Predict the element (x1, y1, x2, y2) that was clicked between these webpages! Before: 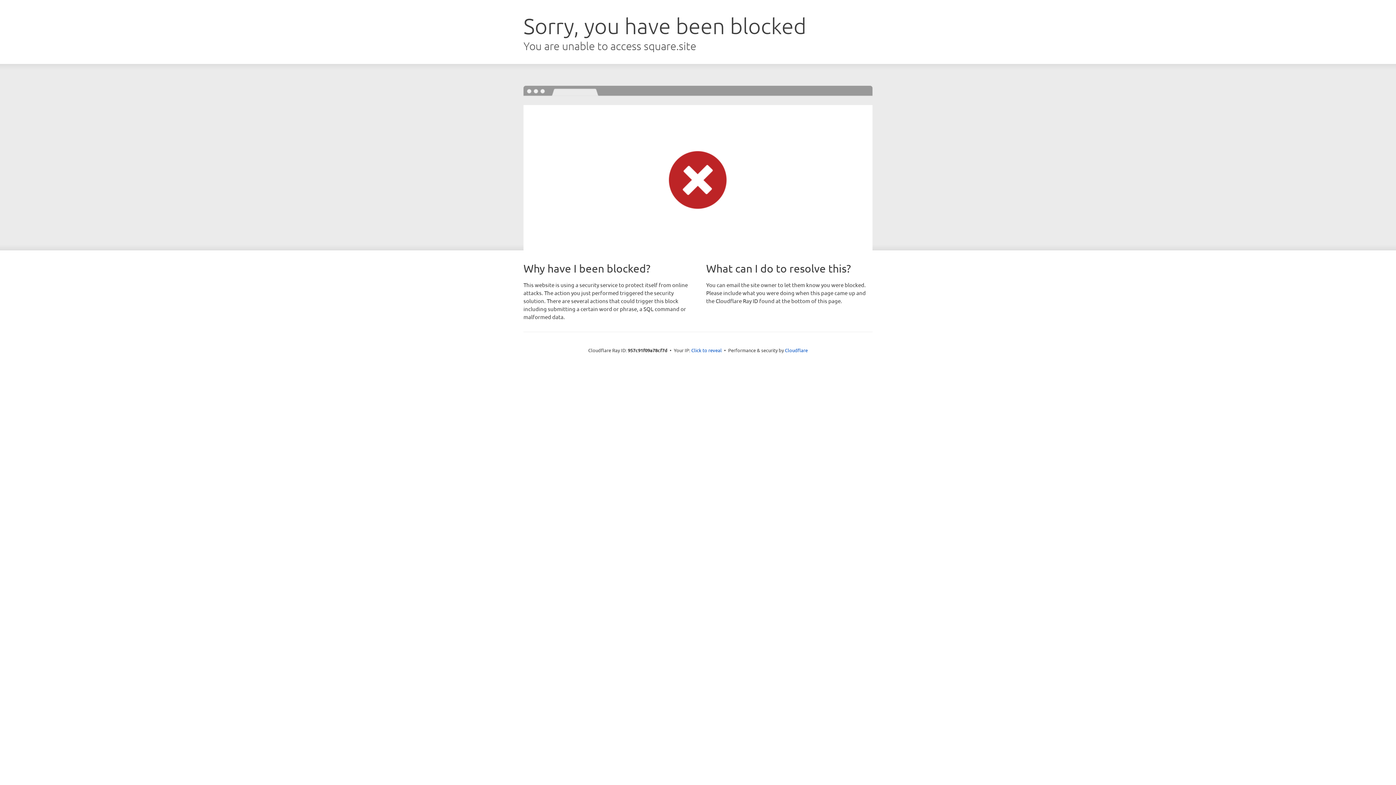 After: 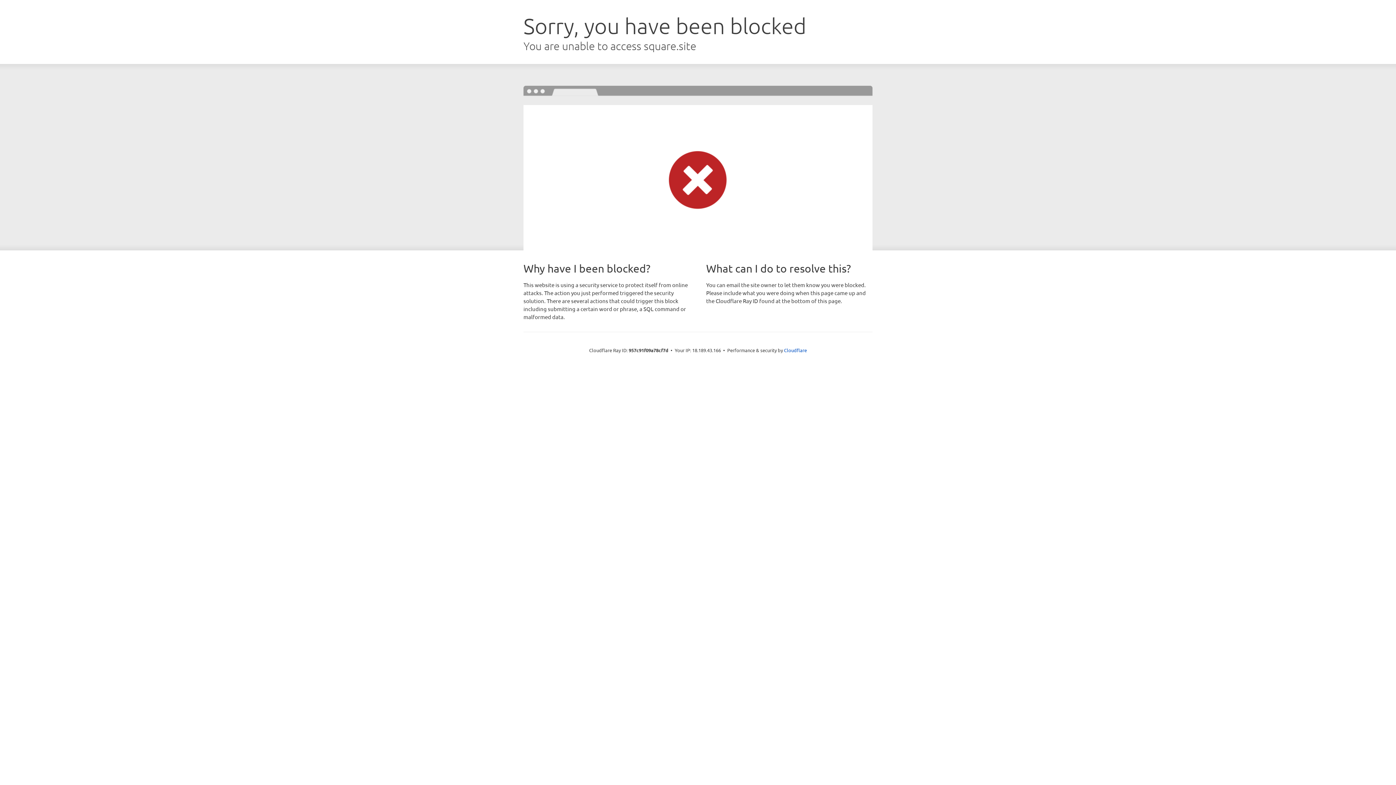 Action: bbox: (691, 346, 722, 353) label: Click to reveal